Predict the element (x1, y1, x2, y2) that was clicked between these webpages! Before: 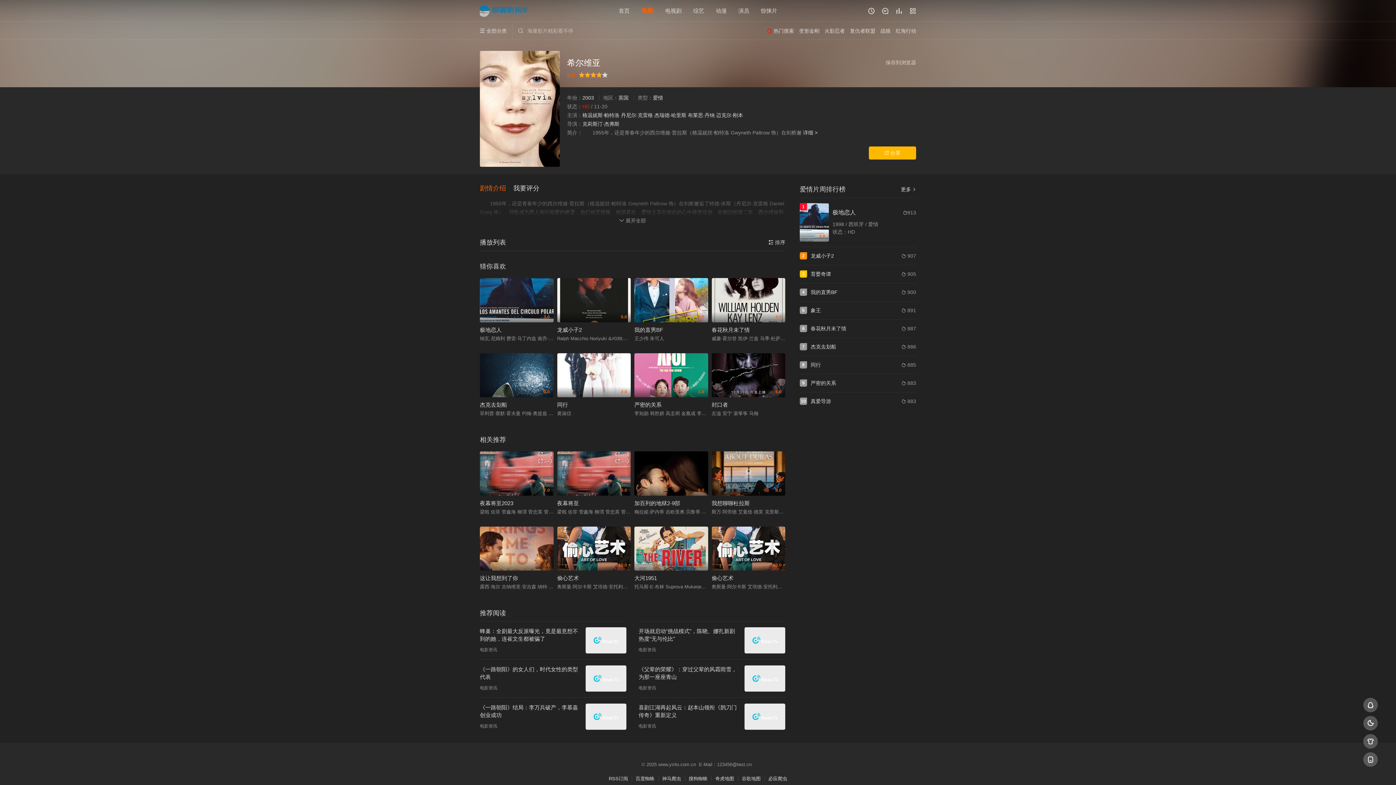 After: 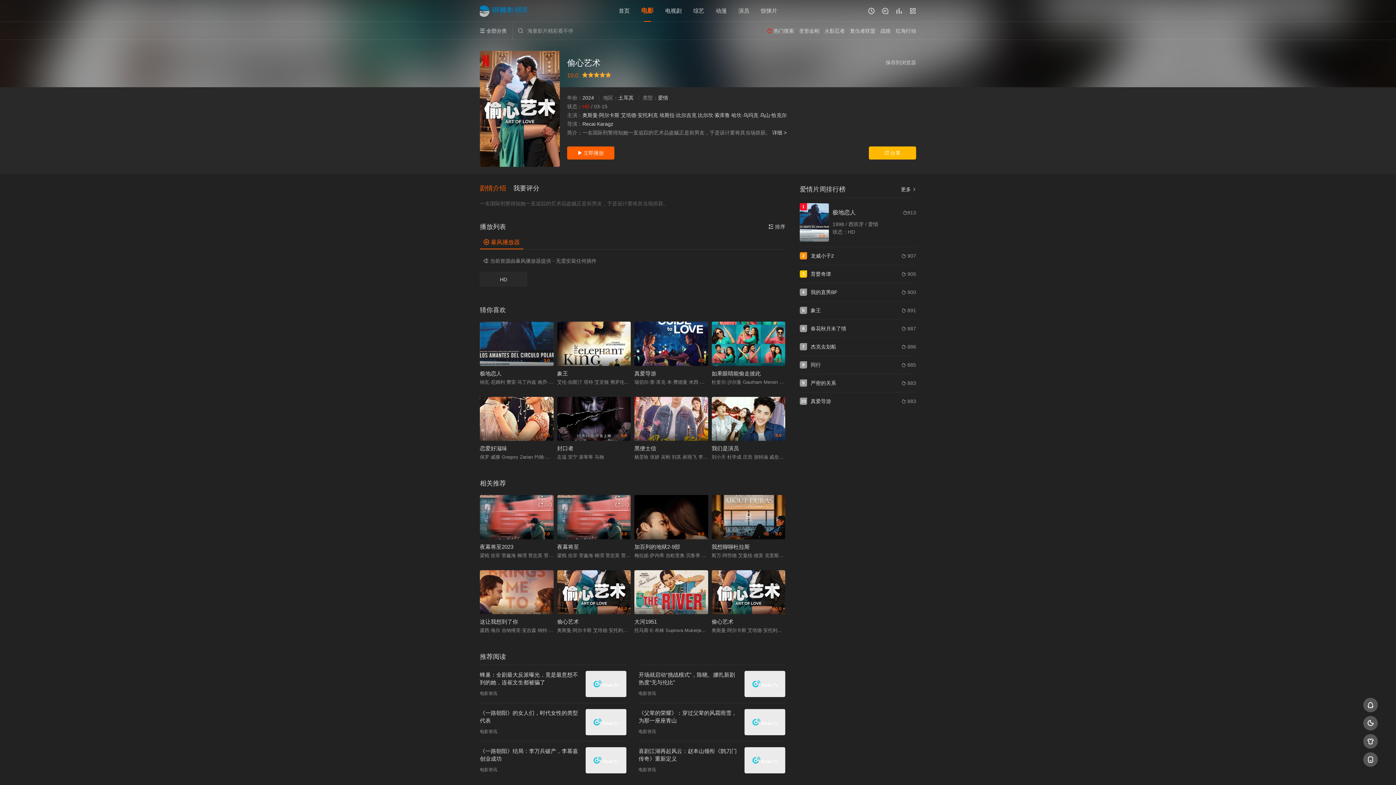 Action: bbox: (711, 526, 785, 570) label: 10.0